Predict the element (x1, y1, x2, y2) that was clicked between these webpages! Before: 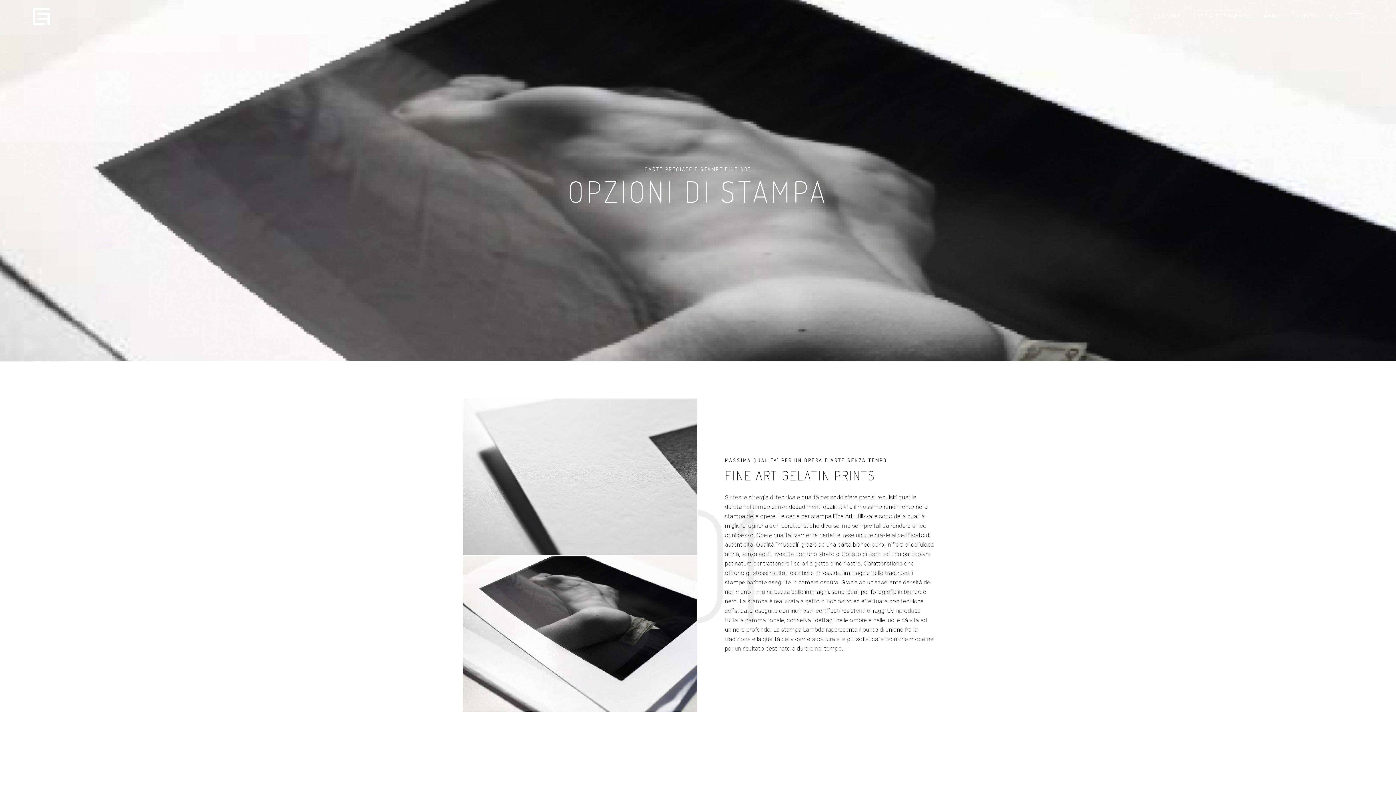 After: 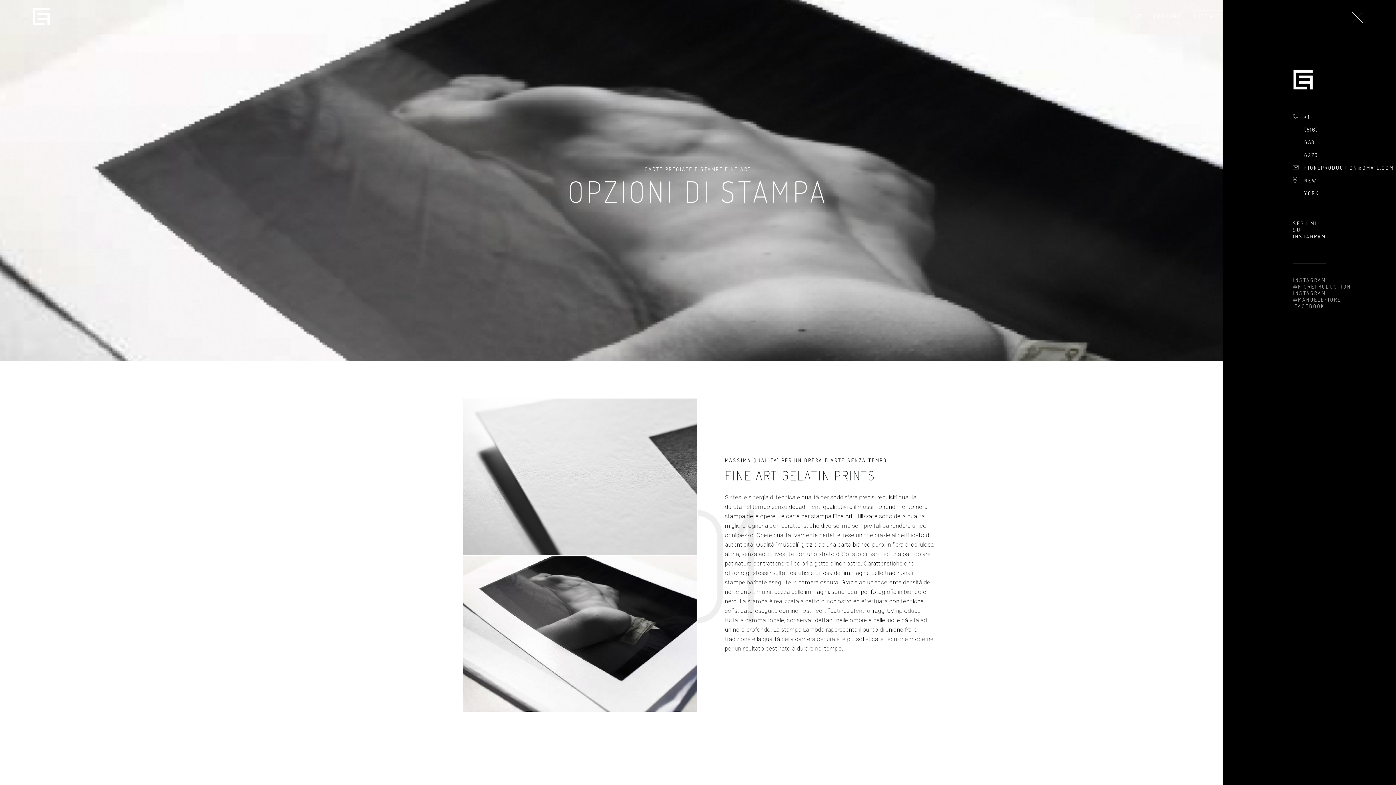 Action: bbox: (1349, 11, 1365, 21)